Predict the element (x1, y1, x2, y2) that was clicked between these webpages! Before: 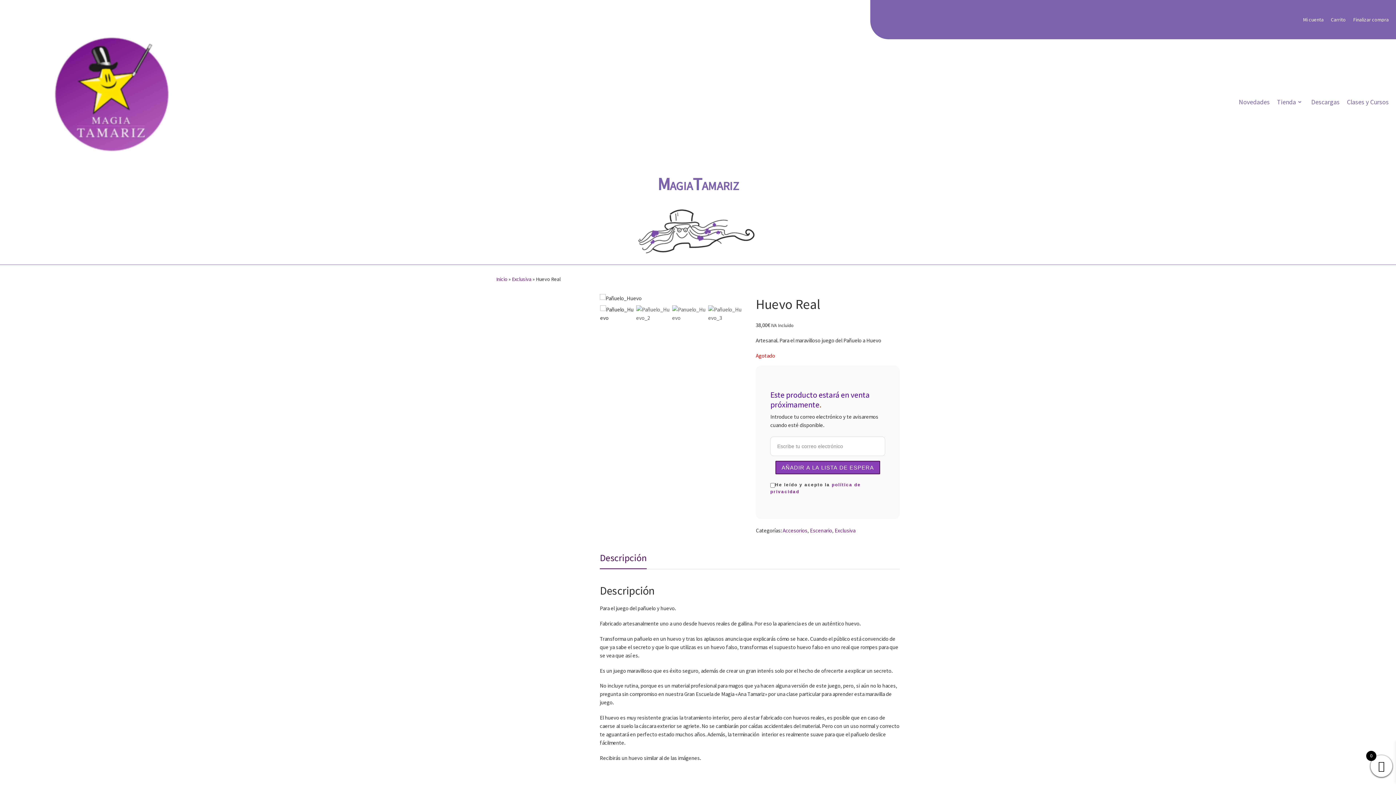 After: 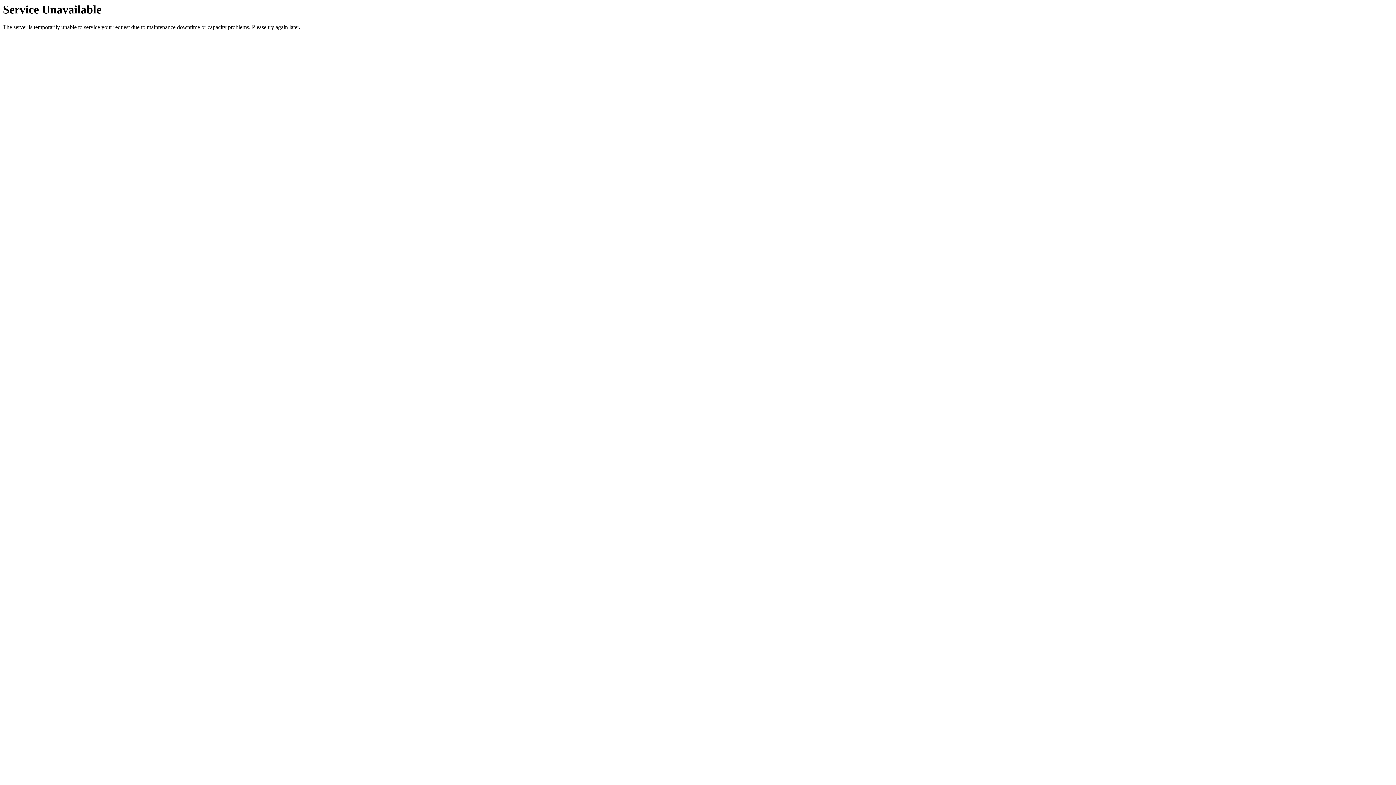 Action: label: Novedades bbox: (1237, 95, 1271, 108)